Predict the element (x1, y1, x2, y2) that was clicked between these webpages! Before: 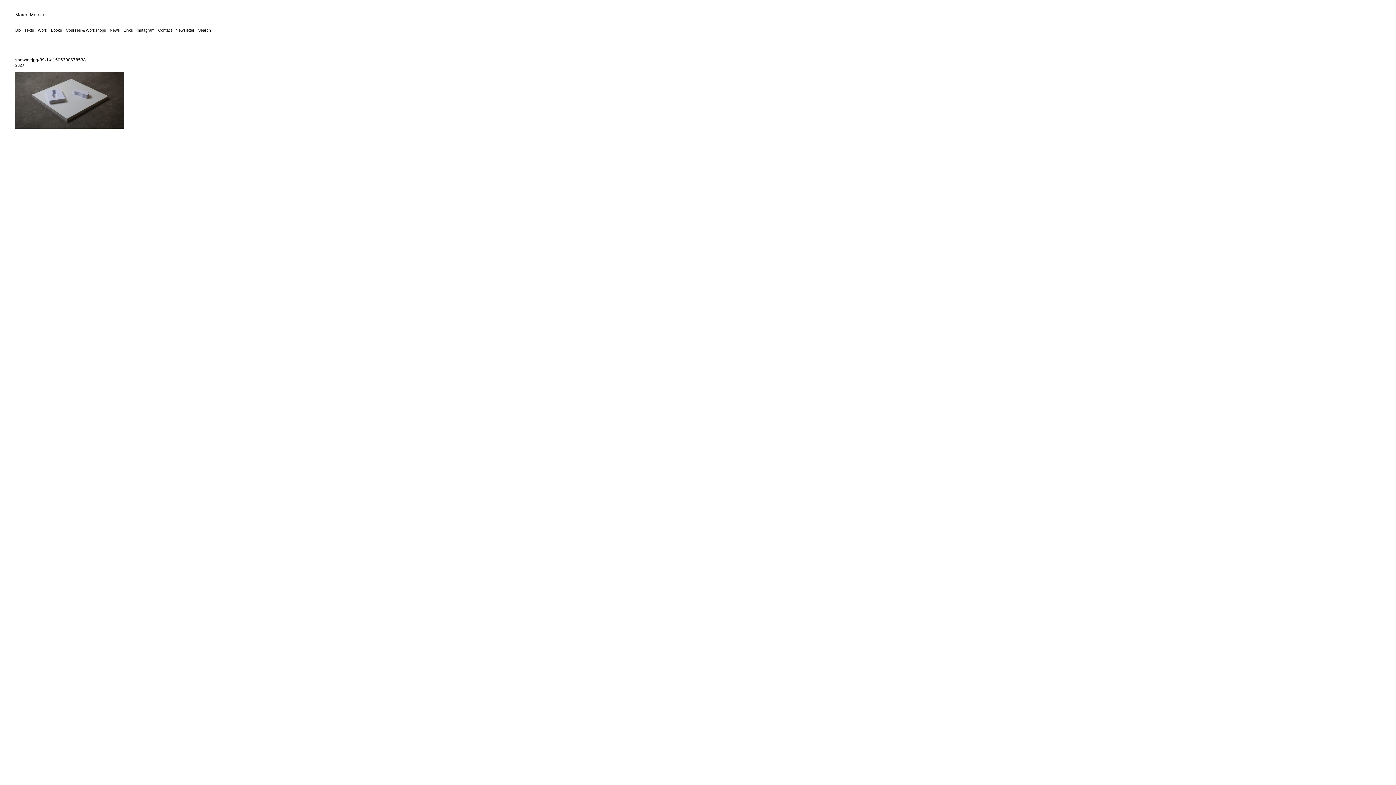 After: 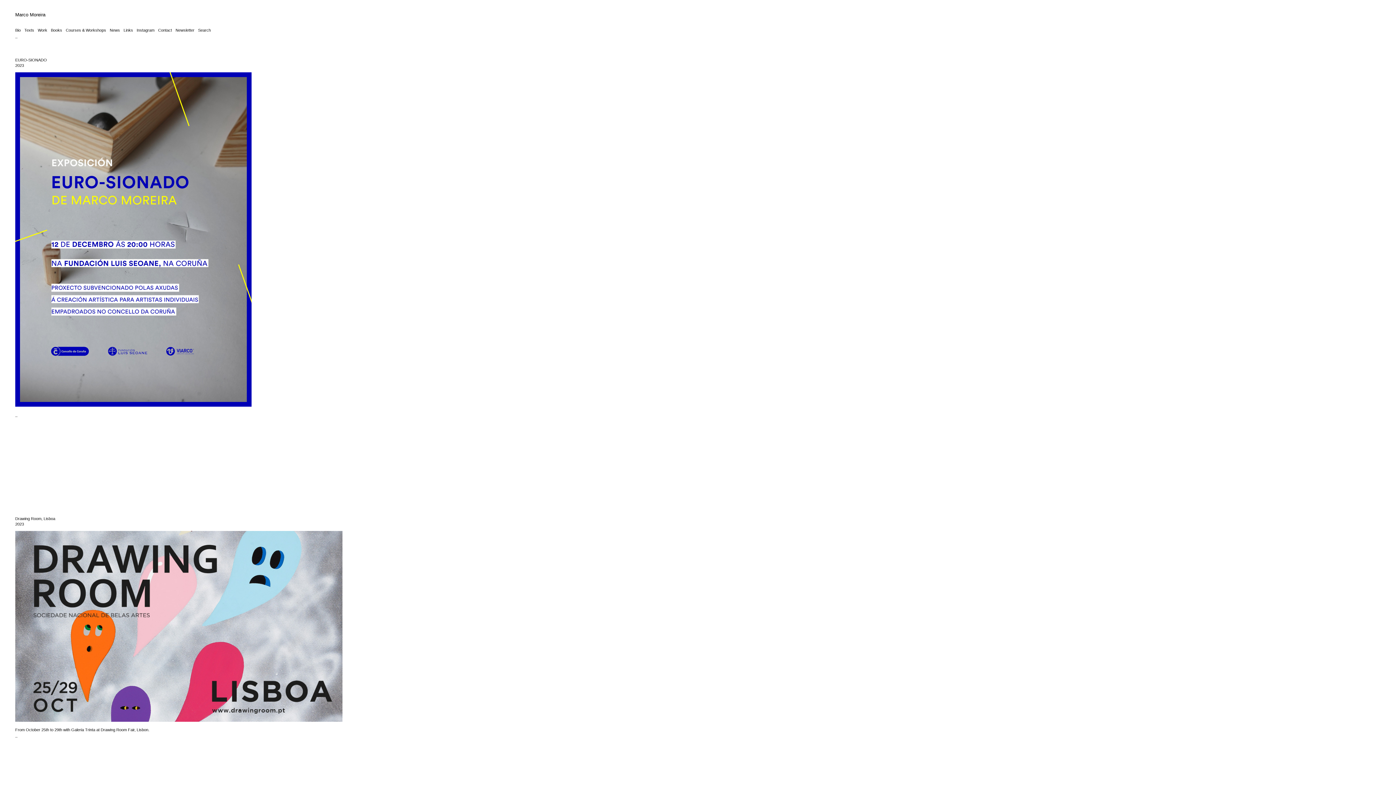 Action: label: News bbox: (109, 28, 120, 32)